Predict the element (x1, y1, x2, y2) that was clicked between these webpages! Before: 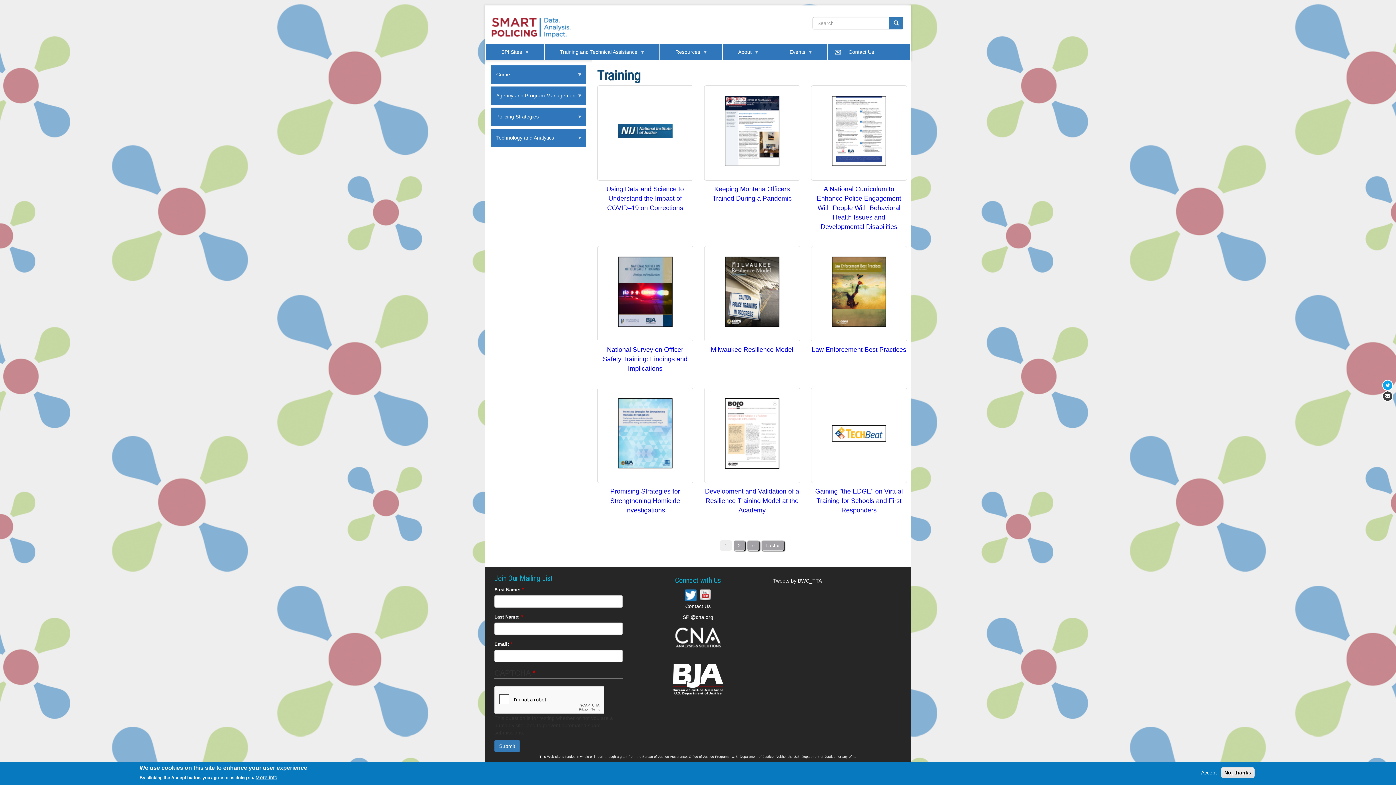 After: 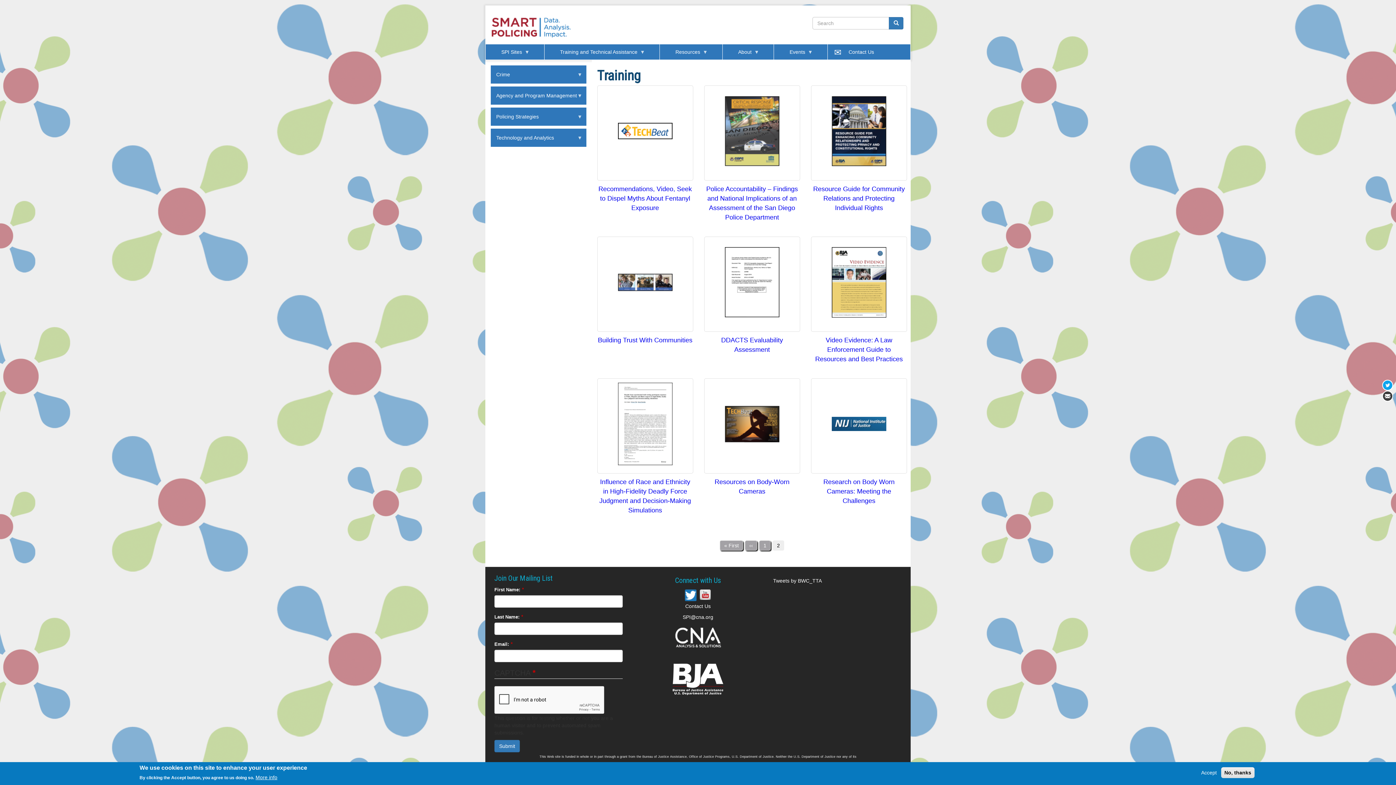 Action: bbox: (761, 540, 784, 550) label: Last page
Last »